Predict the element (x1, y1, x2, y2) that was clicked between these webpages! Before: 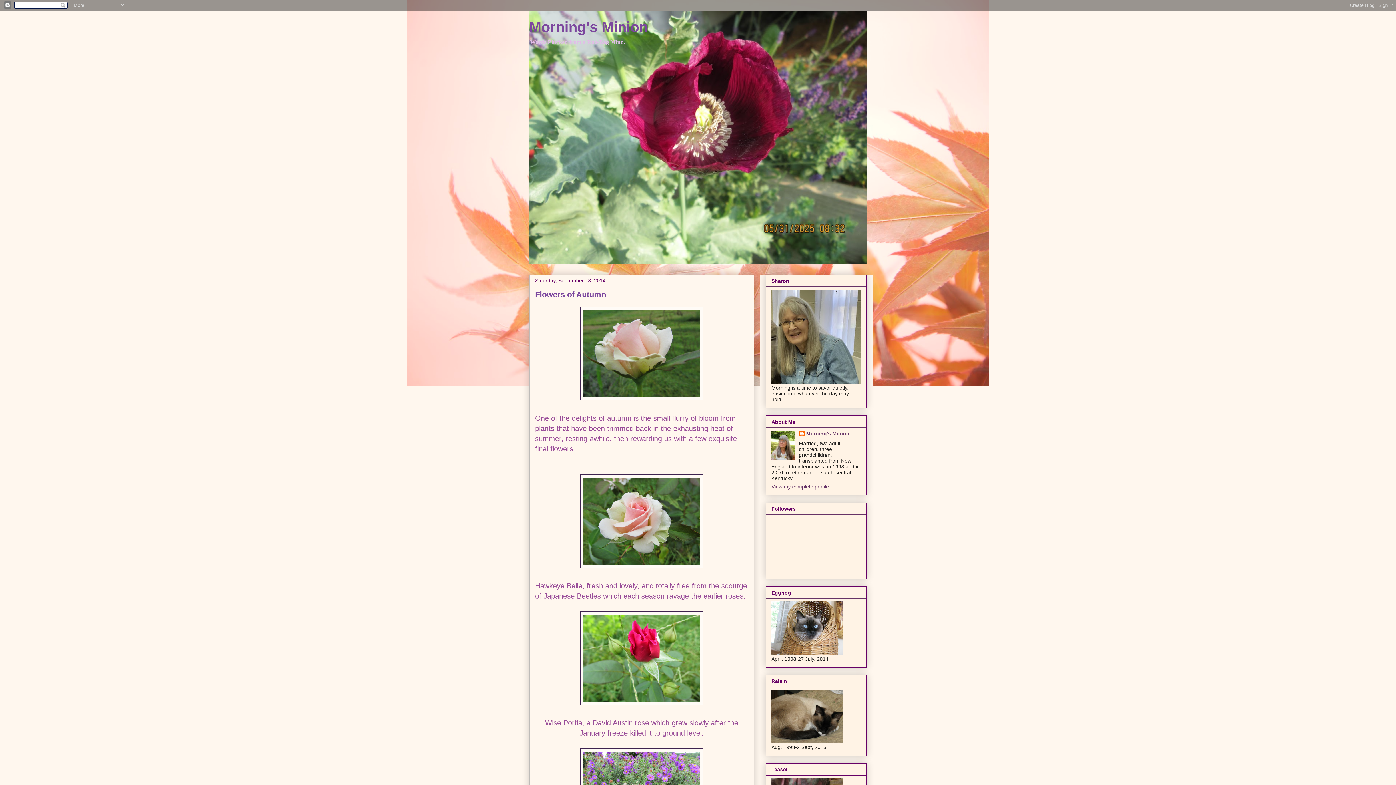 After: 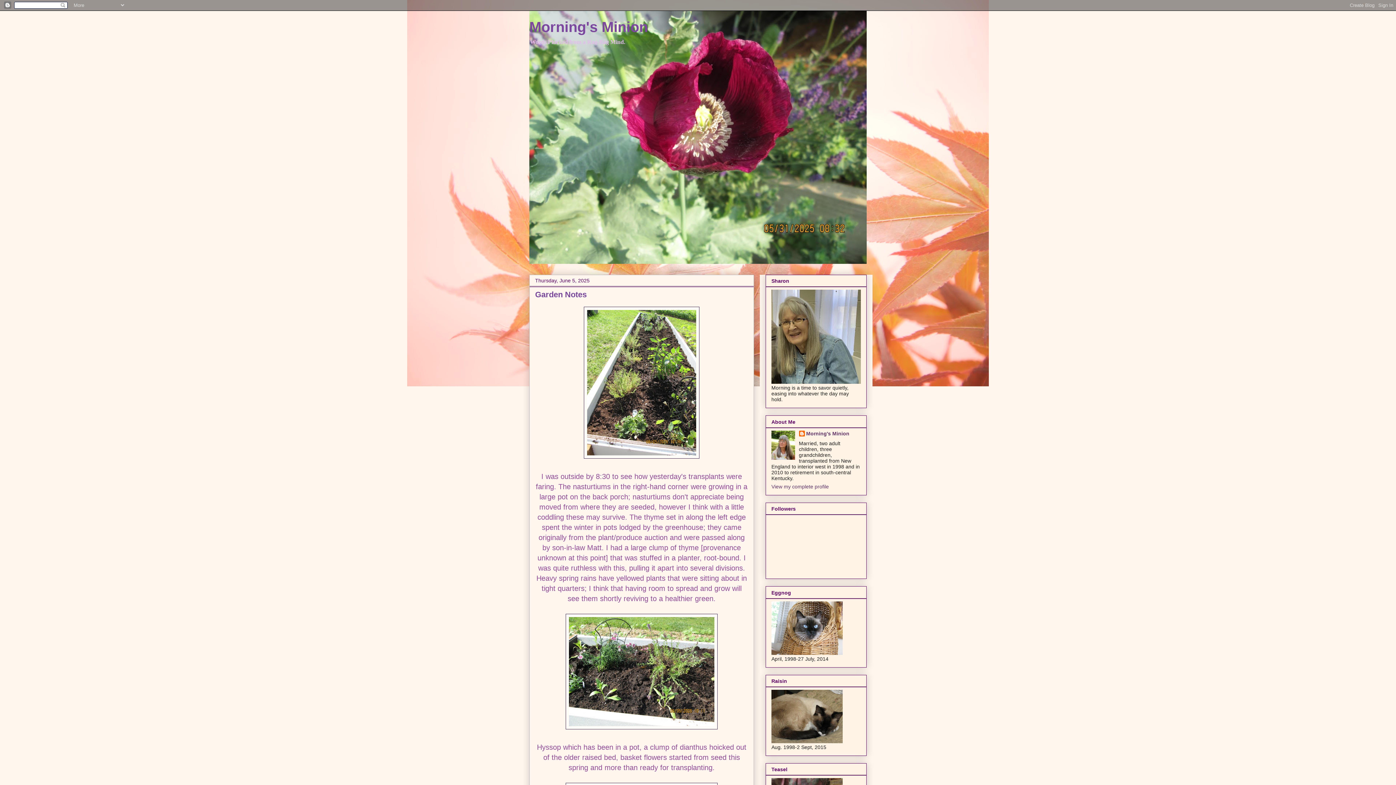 Action: label: Morning's Minion bbox: (529, 18, 648, 34)